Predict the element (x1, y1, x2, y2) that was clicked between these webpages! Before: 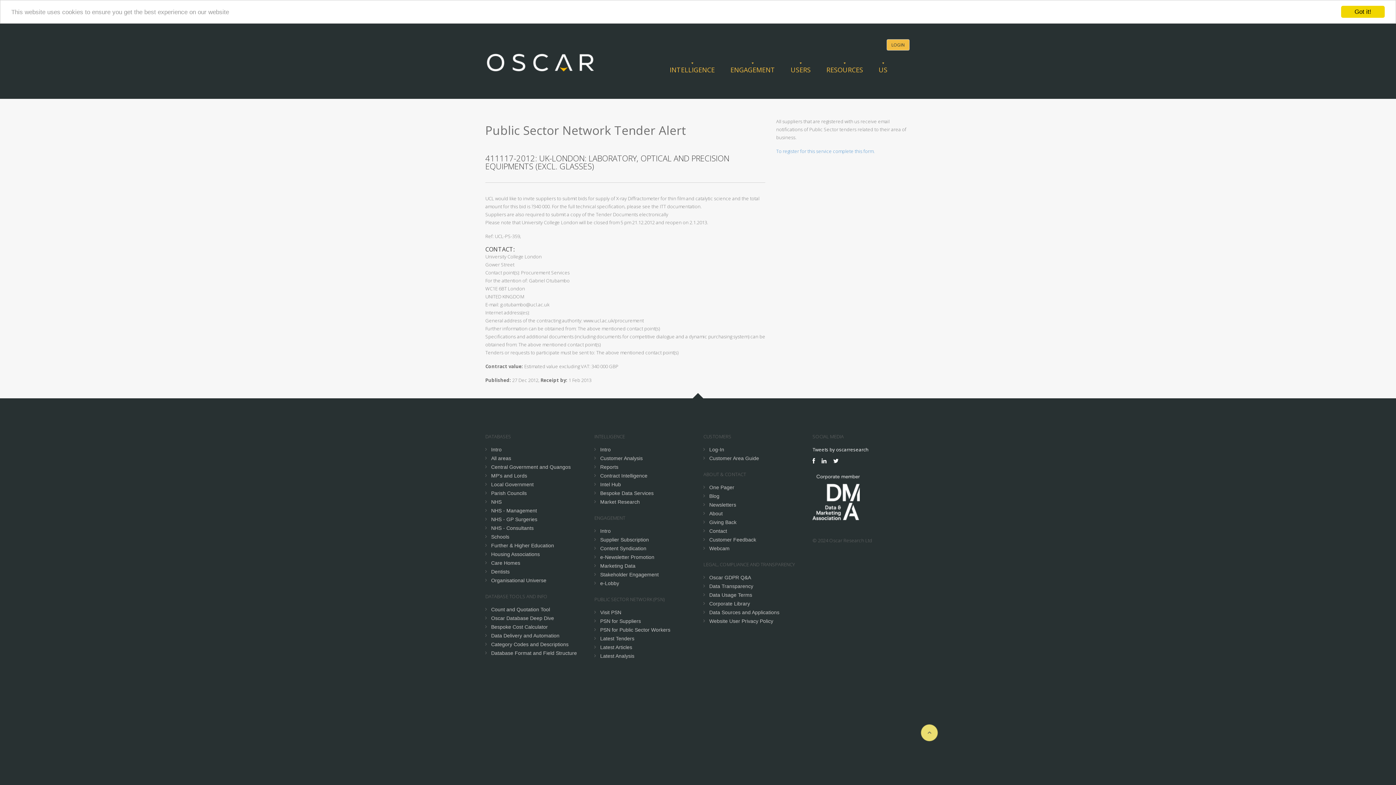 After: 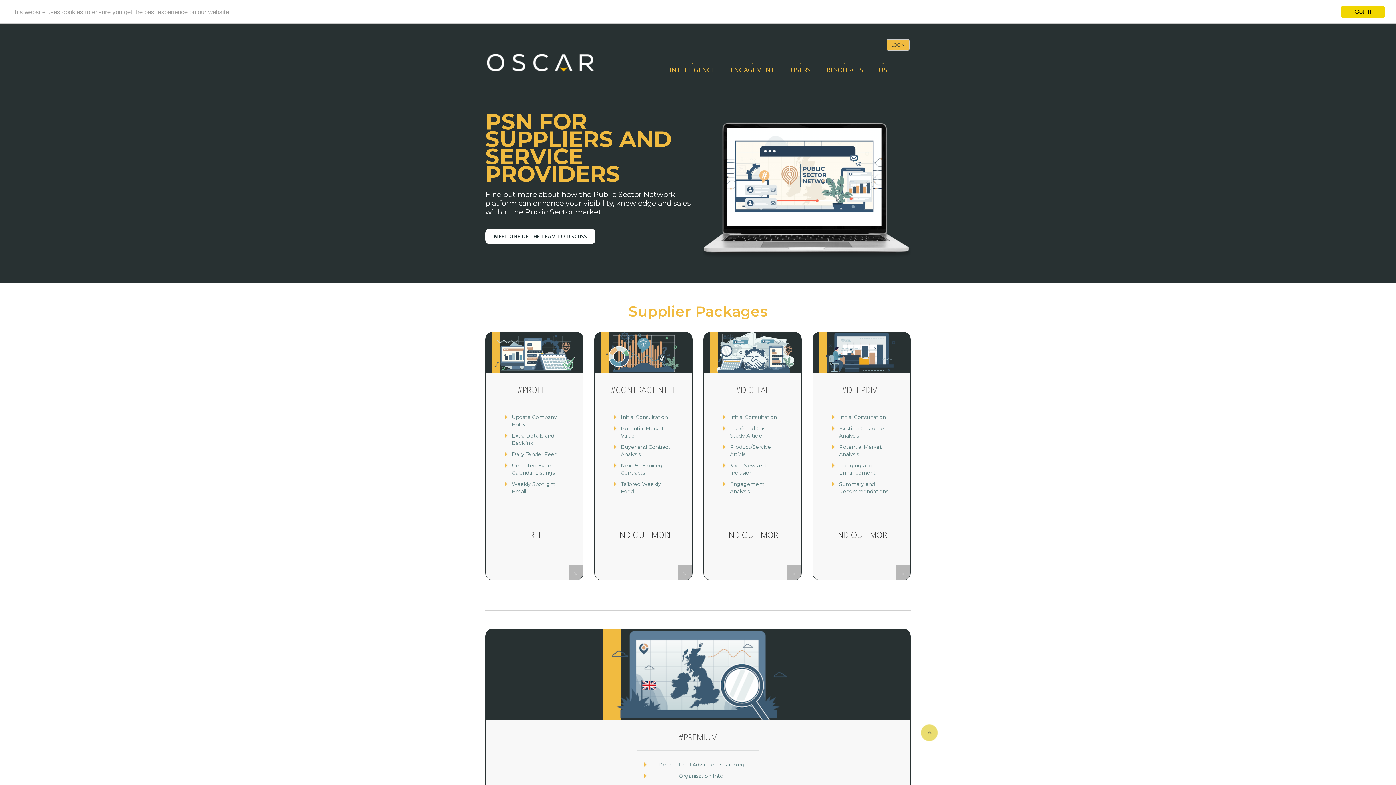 Action: bbox: (600, 618, 641, 624) label: PSN for Suppliers